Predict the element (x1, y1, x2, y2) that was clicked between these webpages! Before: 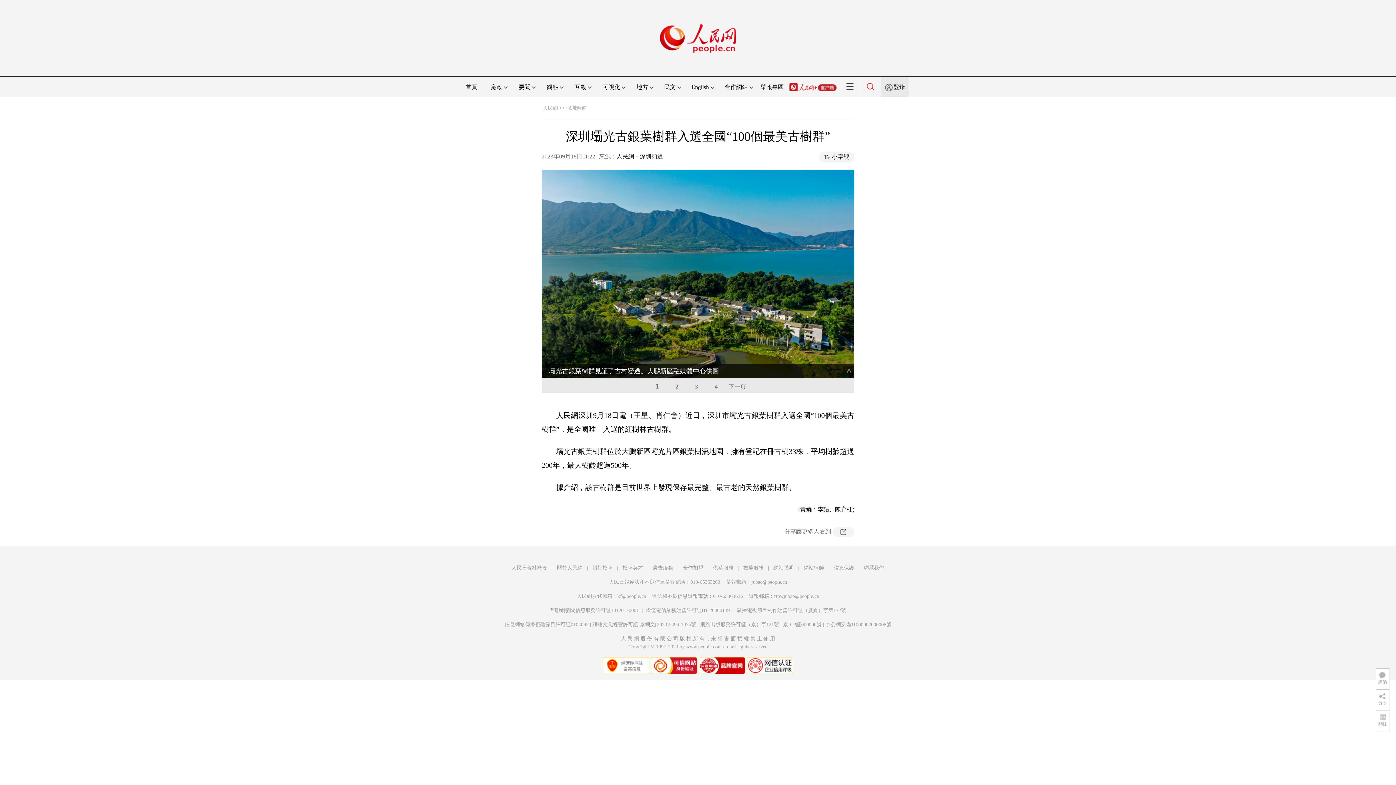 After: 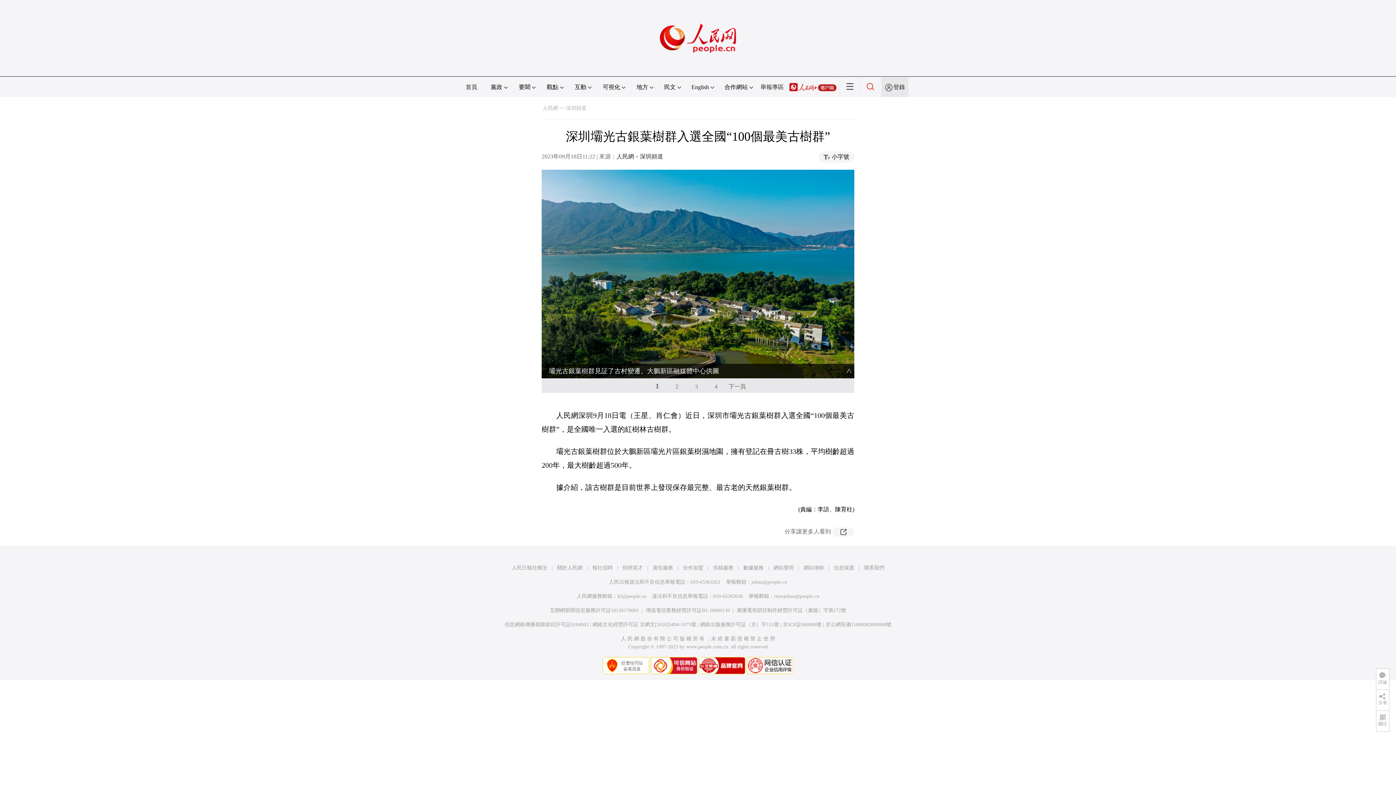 Action: label: 網絡文化經營許可証 京網文[2020]5494-1075號 bbox: (592, 622, 696, 627)